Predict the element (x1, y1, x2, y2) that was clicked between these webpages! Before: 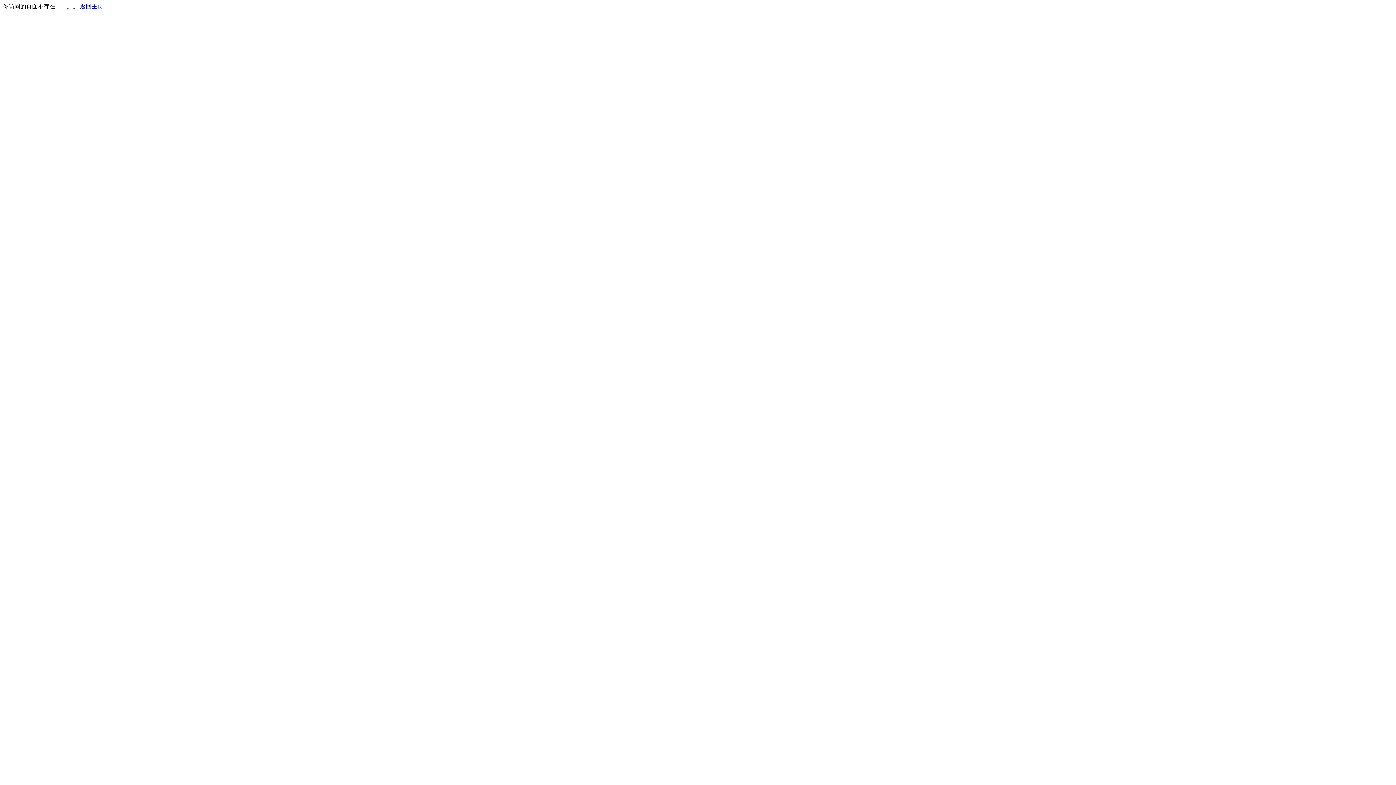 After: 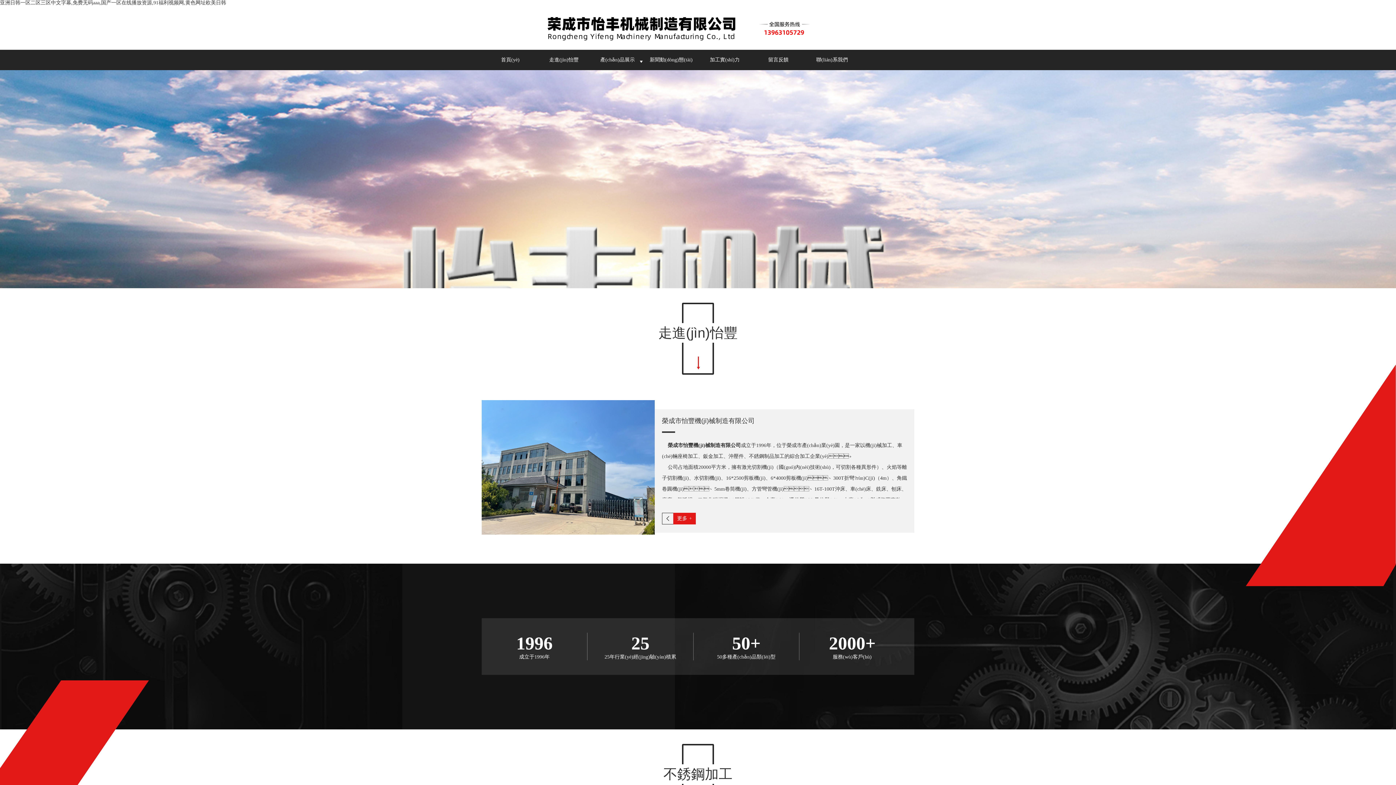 Action: bbox: (80, 3, 103, 9) label: 返回主页